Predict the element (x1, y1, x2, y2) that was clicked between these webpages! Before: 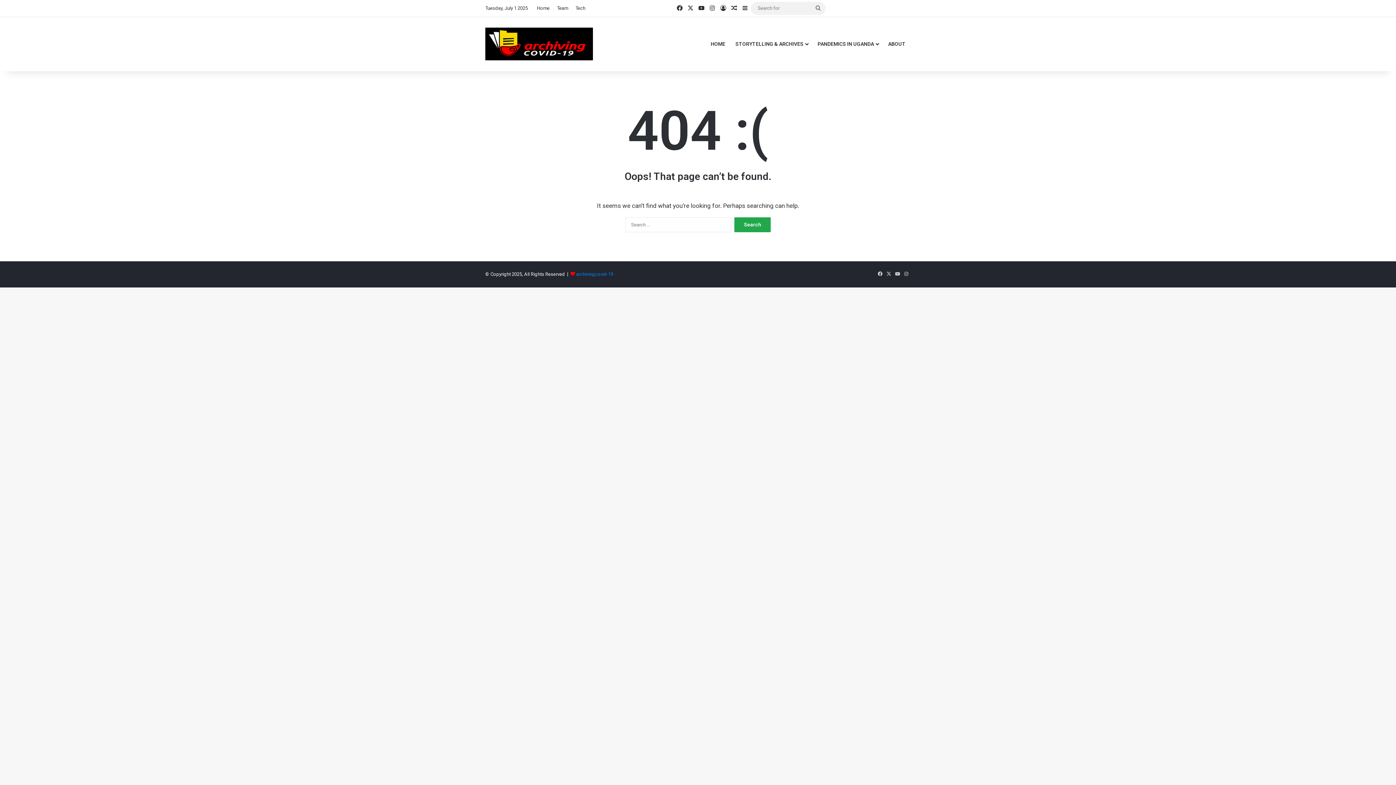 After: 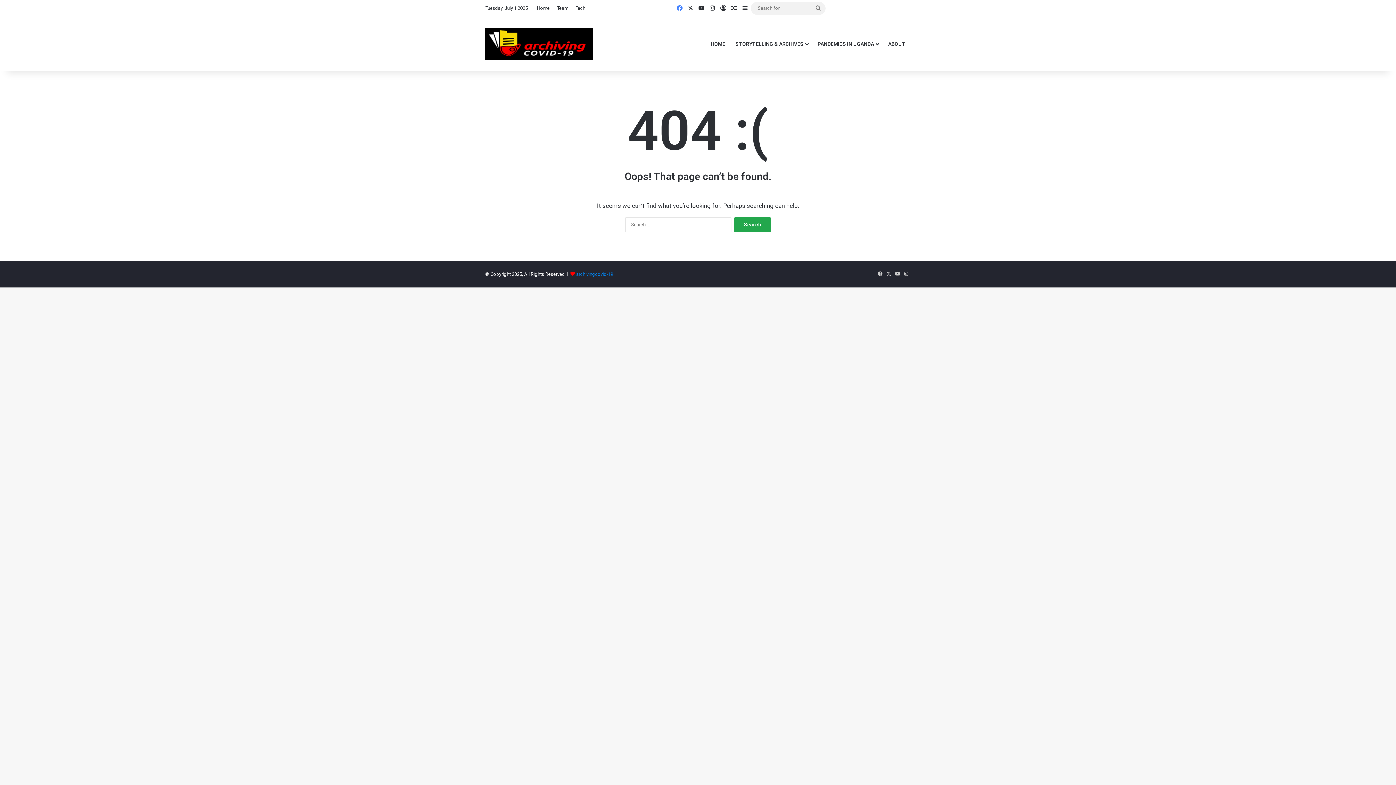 Action: label: Facebook bbox: (674, 0, 685, 16)